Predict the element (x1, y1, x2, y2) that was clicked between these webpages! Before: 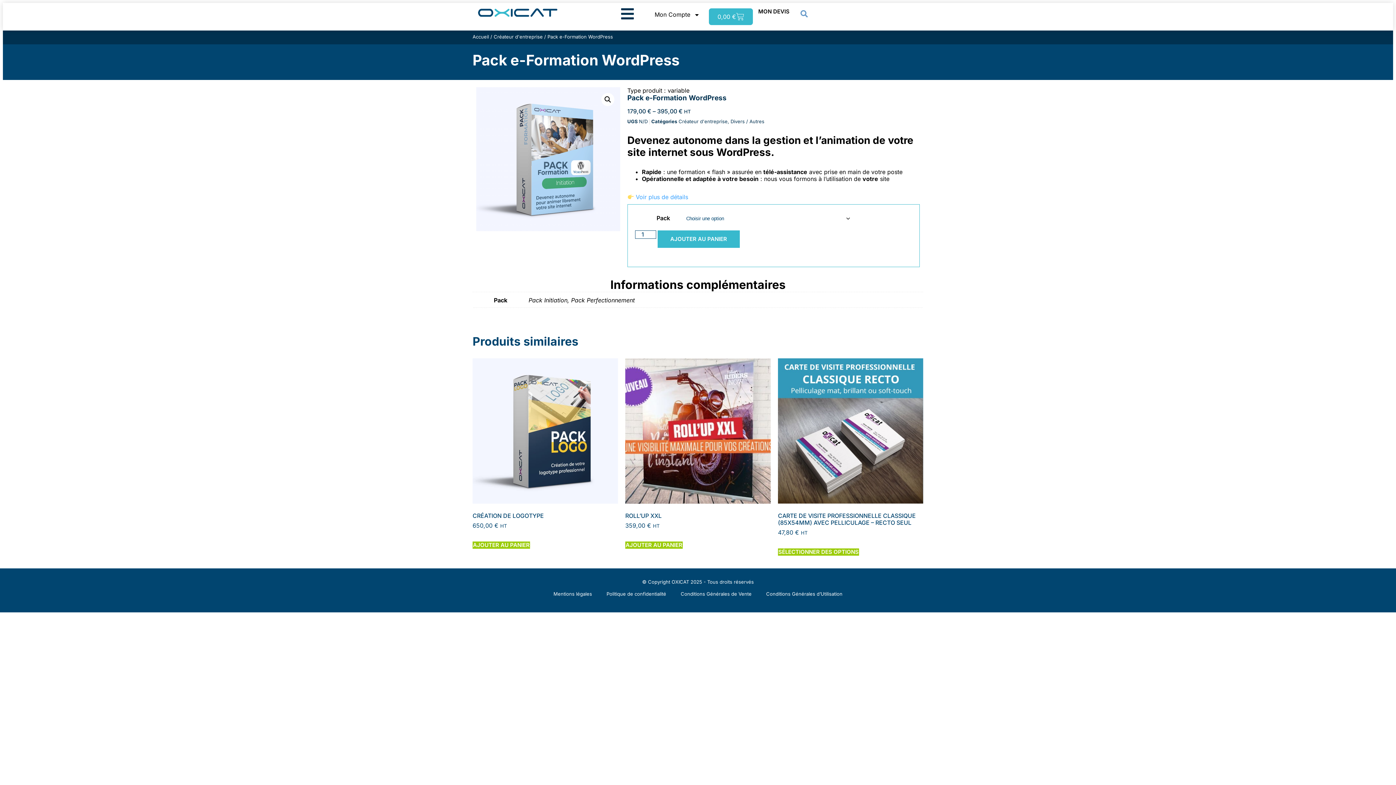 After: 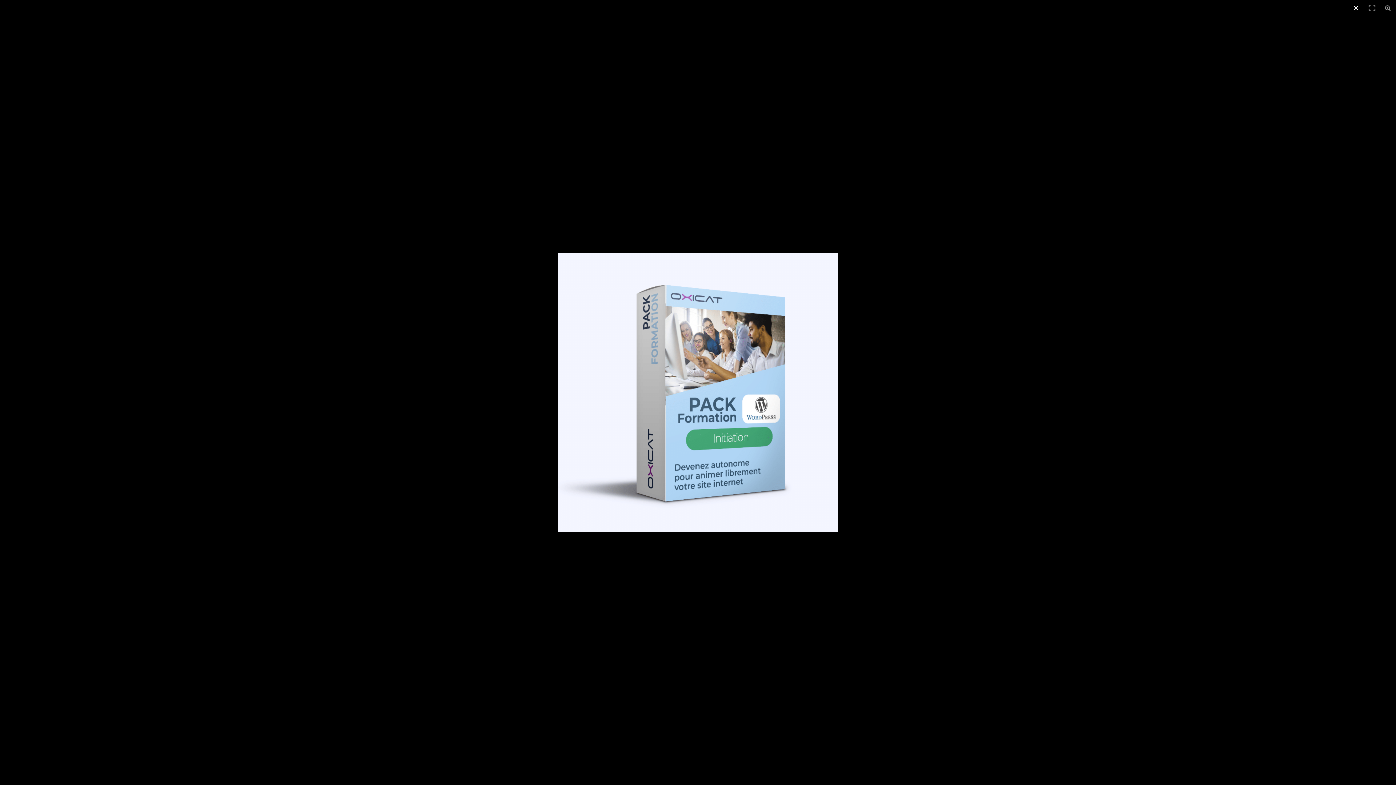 Action: label: Voir la galerie d’images en plein écran bbox: (601, 93, 614, 106)